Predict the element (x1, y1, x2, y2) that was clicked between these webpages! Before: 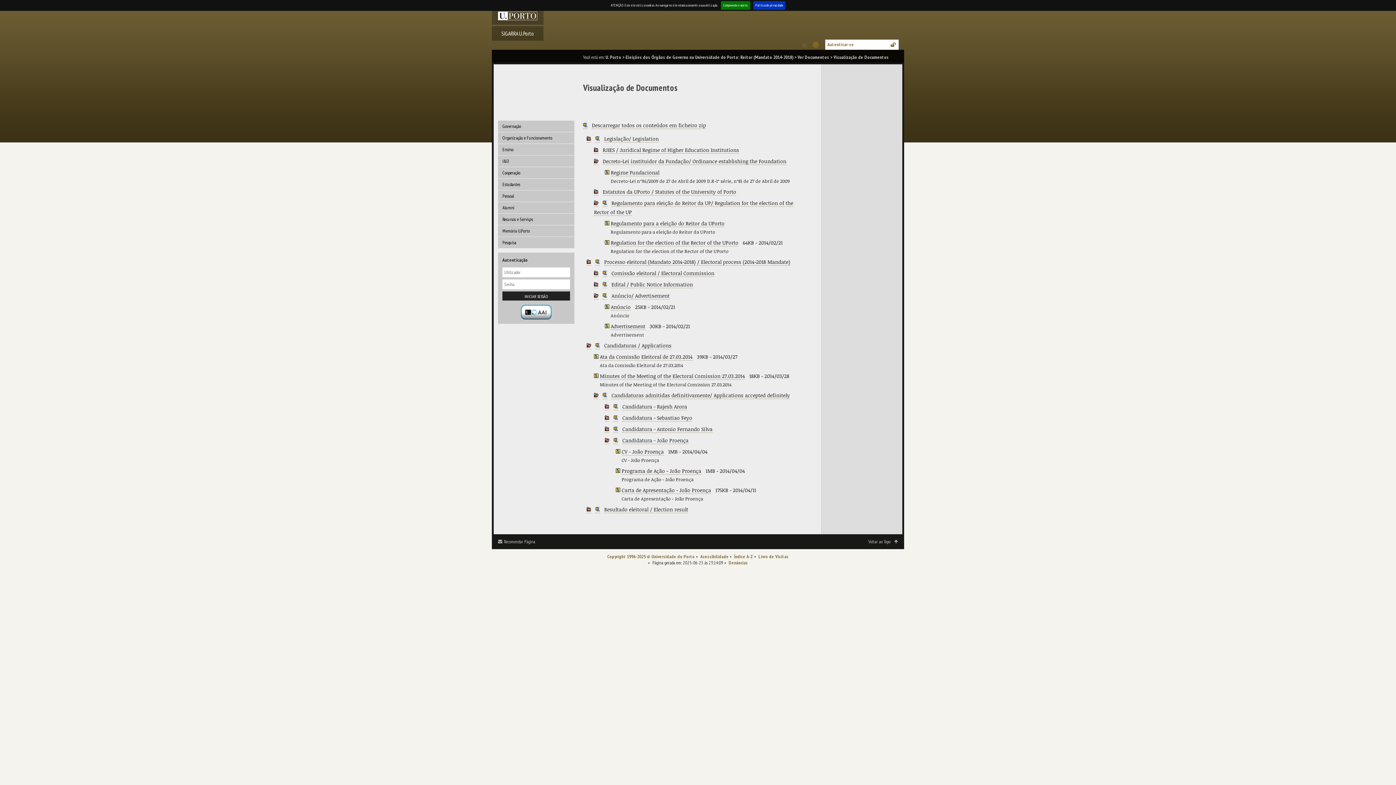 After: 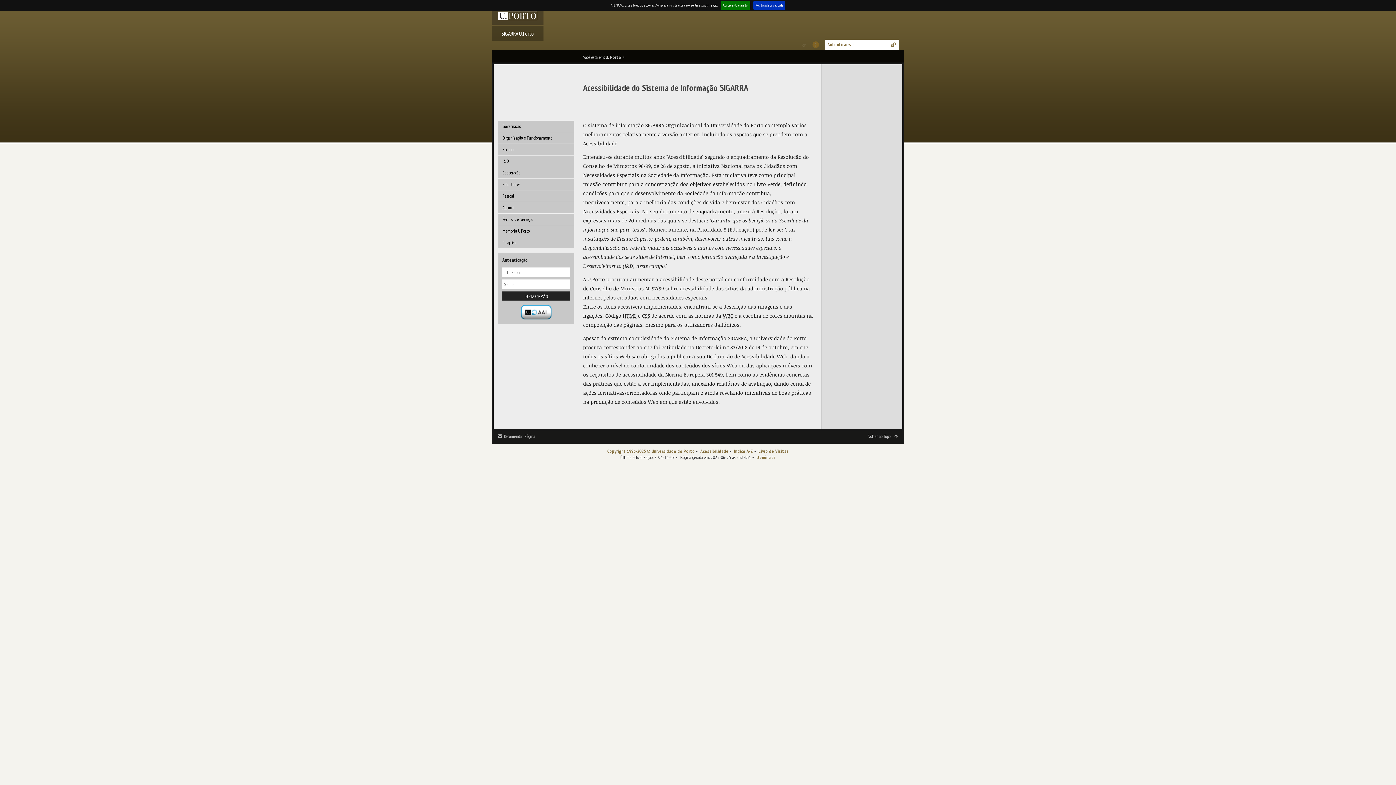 Action: bbox: (700, 553, 728, 560) label: Acessibilidade